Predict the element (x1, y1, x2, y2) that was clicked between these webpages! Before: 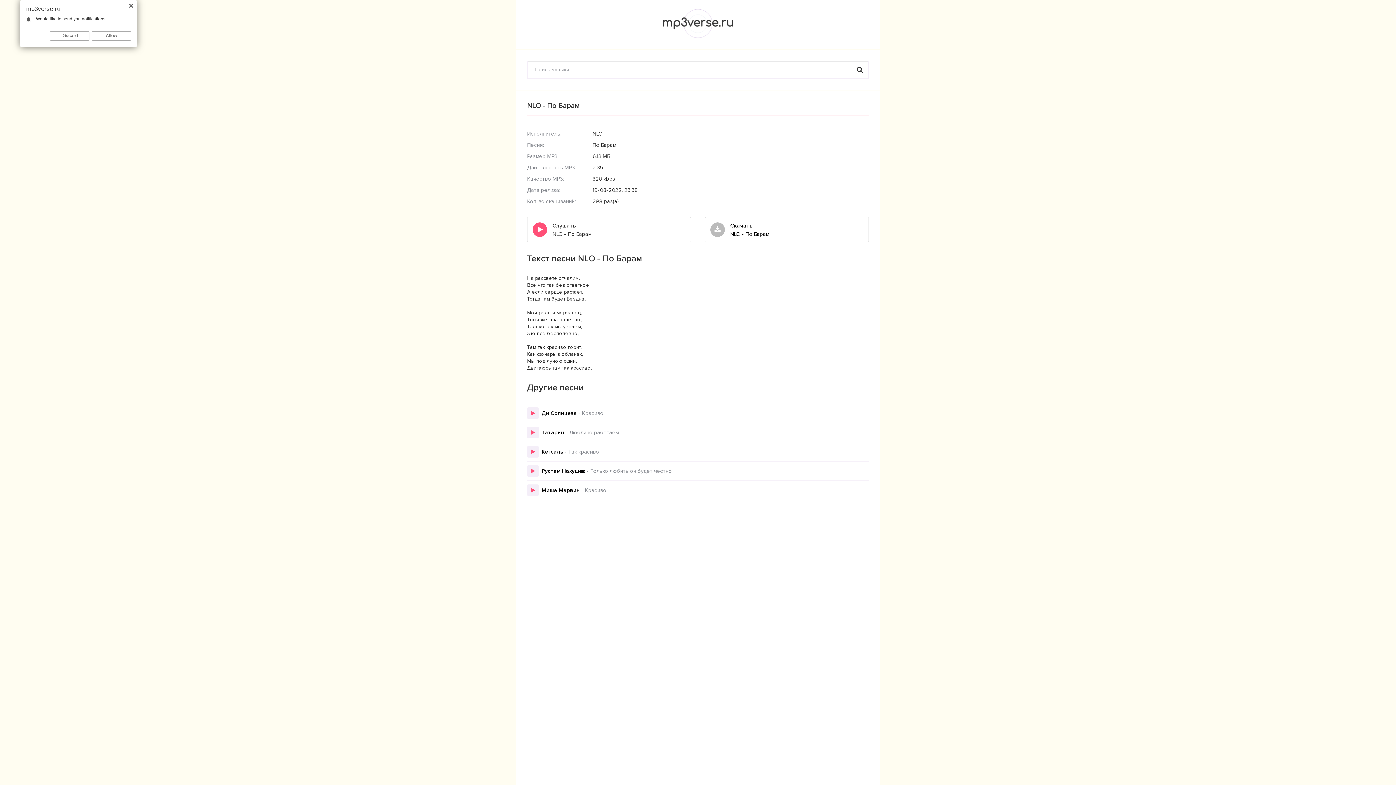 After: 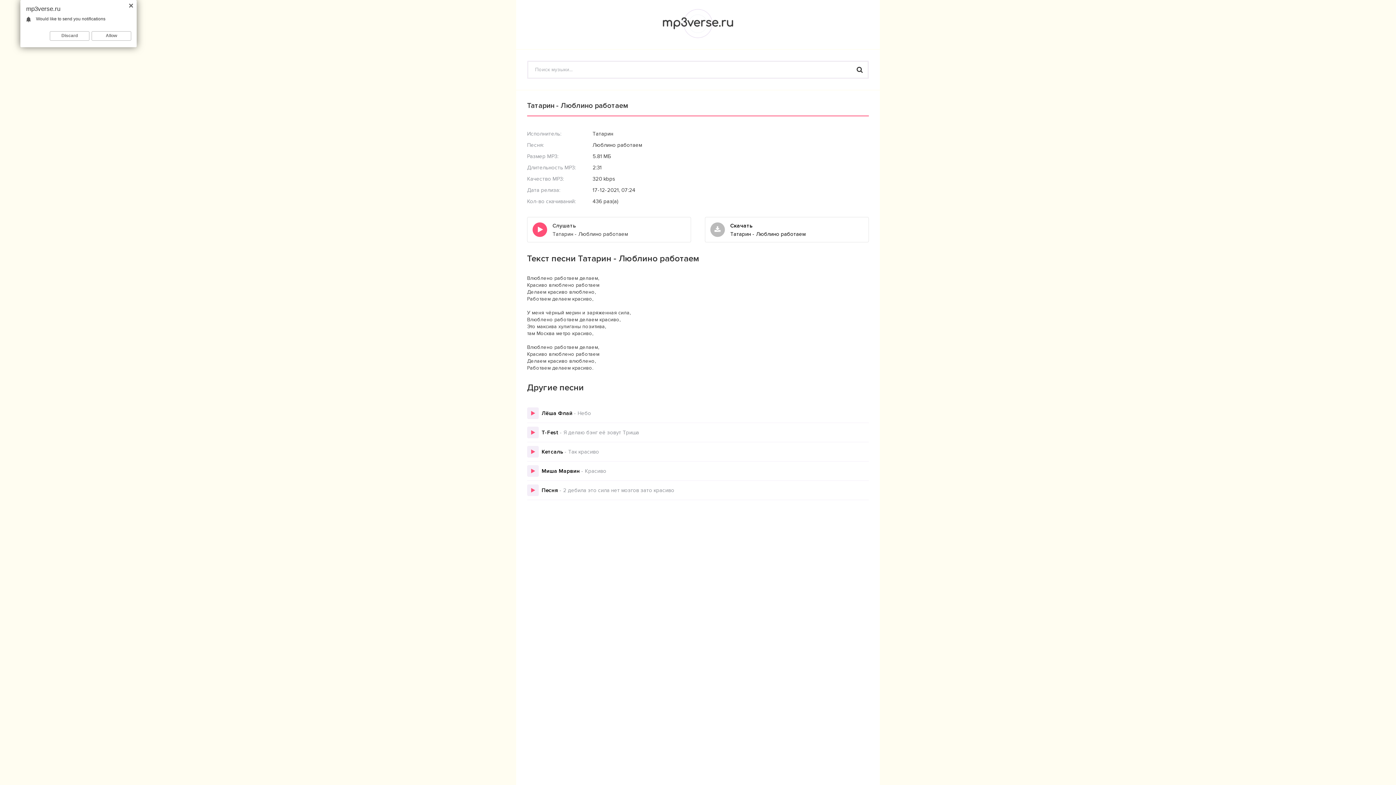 Action: label: Татарин - Люблино работаем bbox: (541, 429, 869, 436)